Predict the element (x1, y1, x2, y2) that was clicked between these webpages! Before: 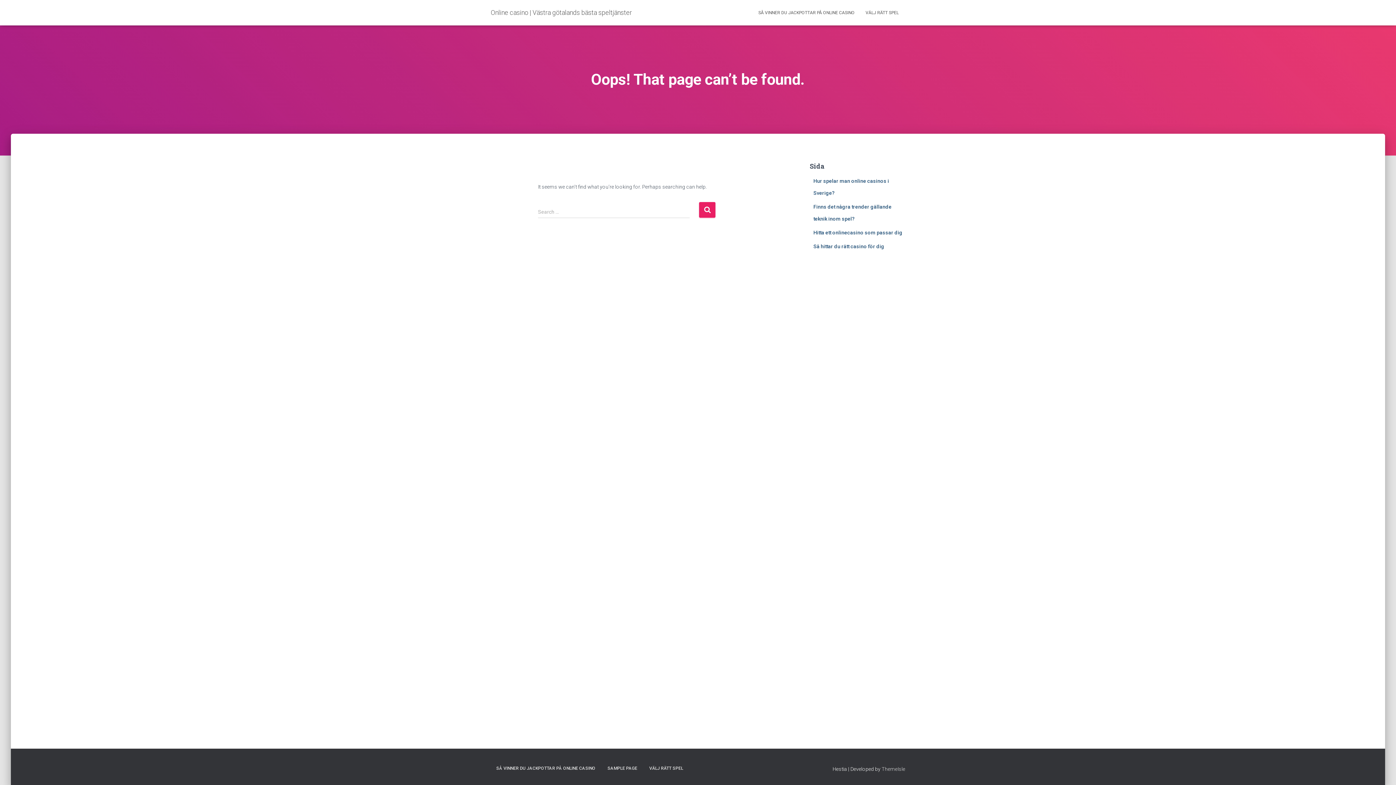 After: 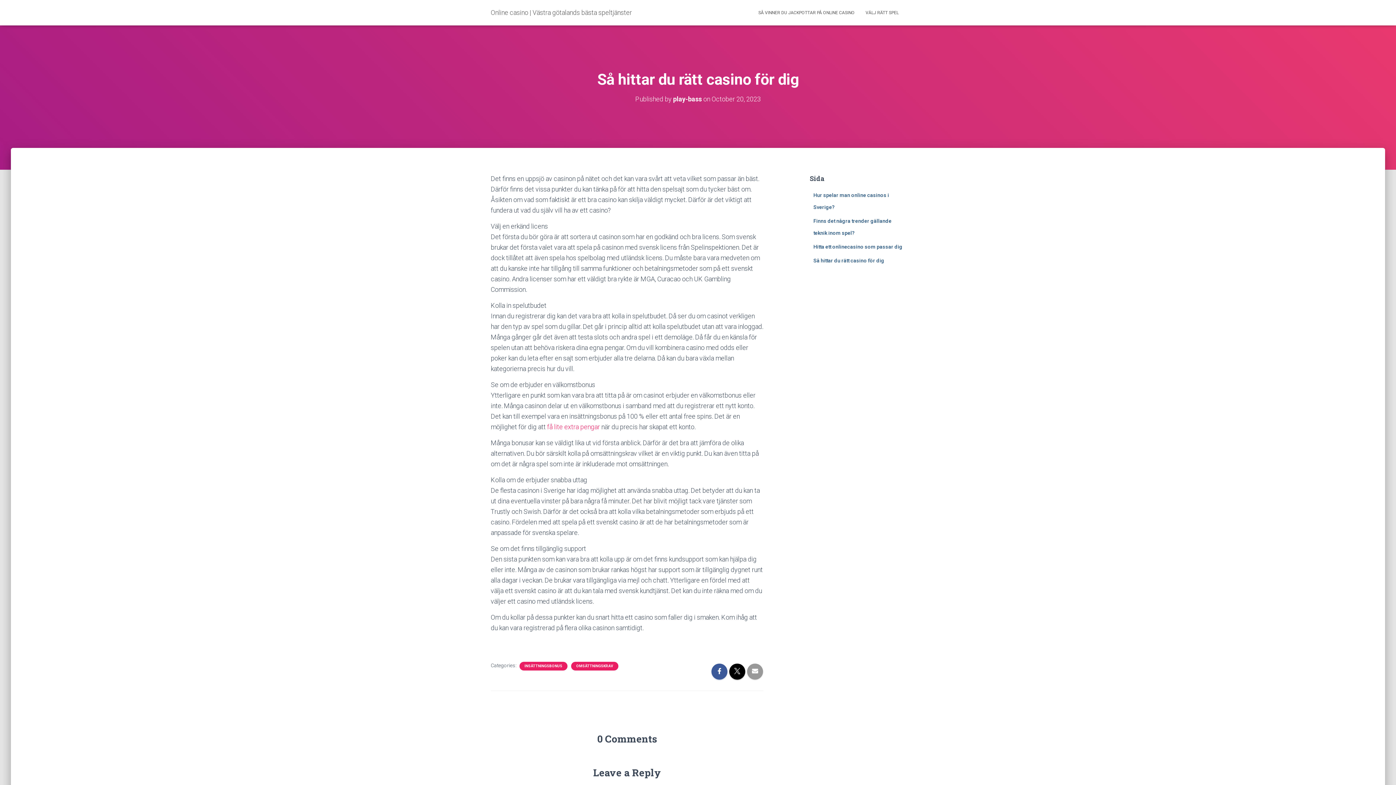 Action: bbox: (813, 243, 884, 249) label: Så hittar du rätt casino för dig